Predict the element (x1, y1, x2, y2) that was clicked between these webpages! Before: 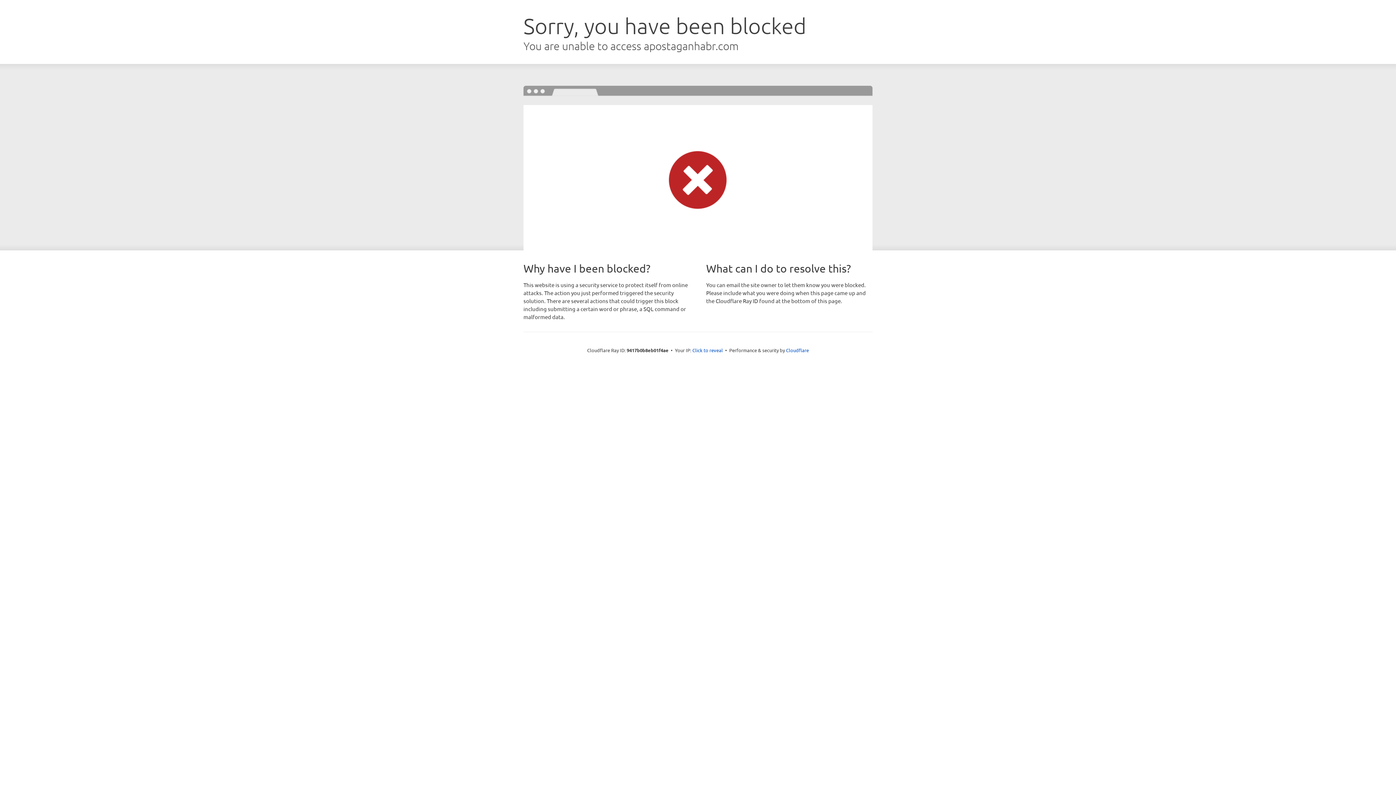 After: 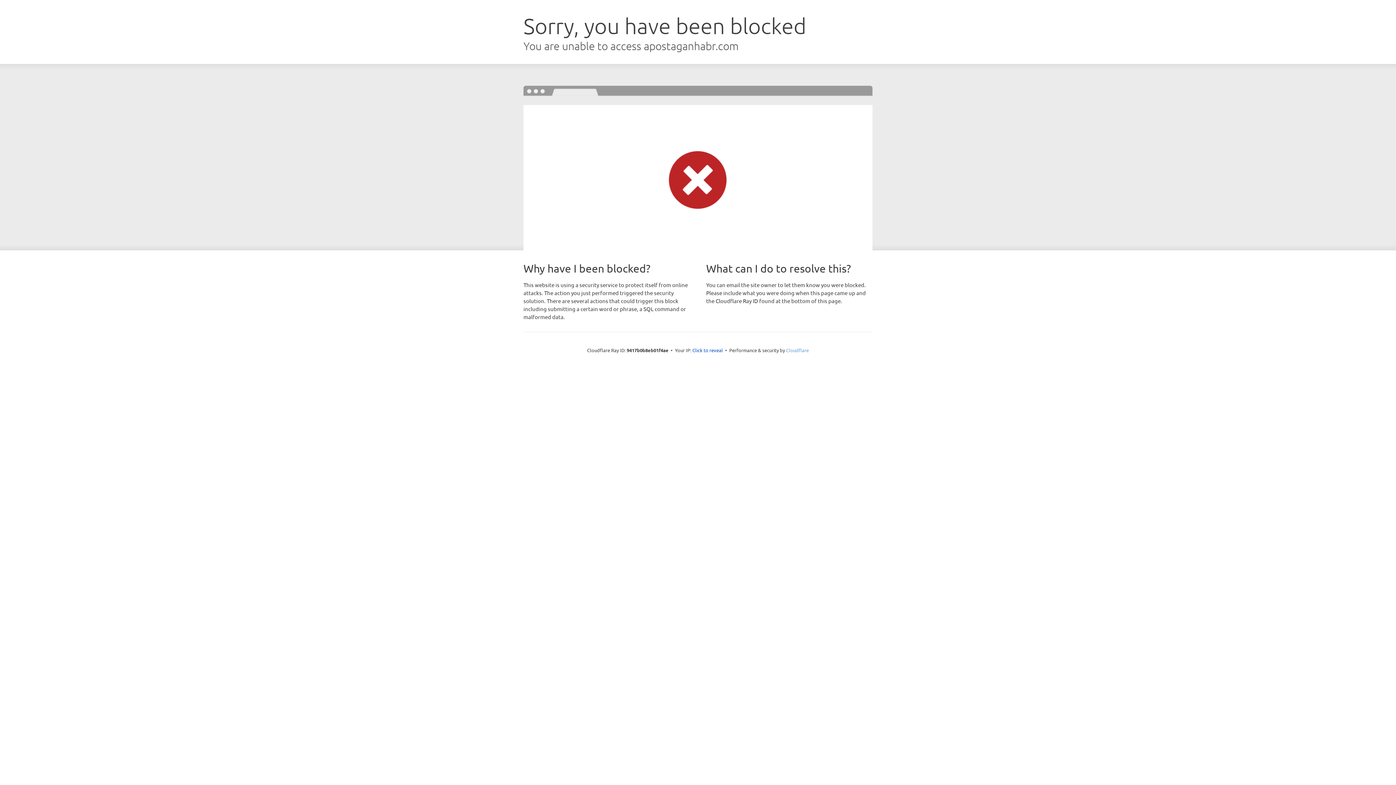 Action: label: Cloudflare bbox: (786, 347, 809, 353)